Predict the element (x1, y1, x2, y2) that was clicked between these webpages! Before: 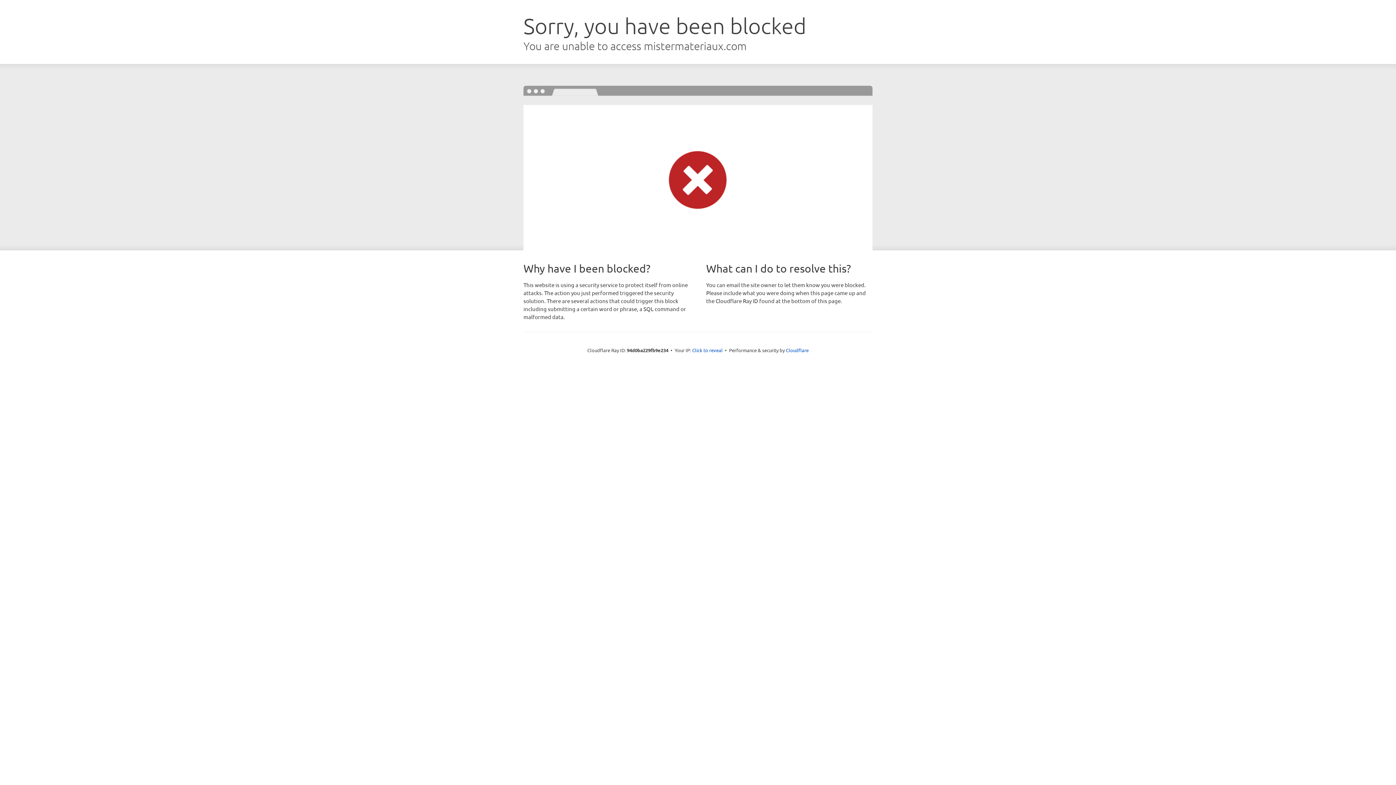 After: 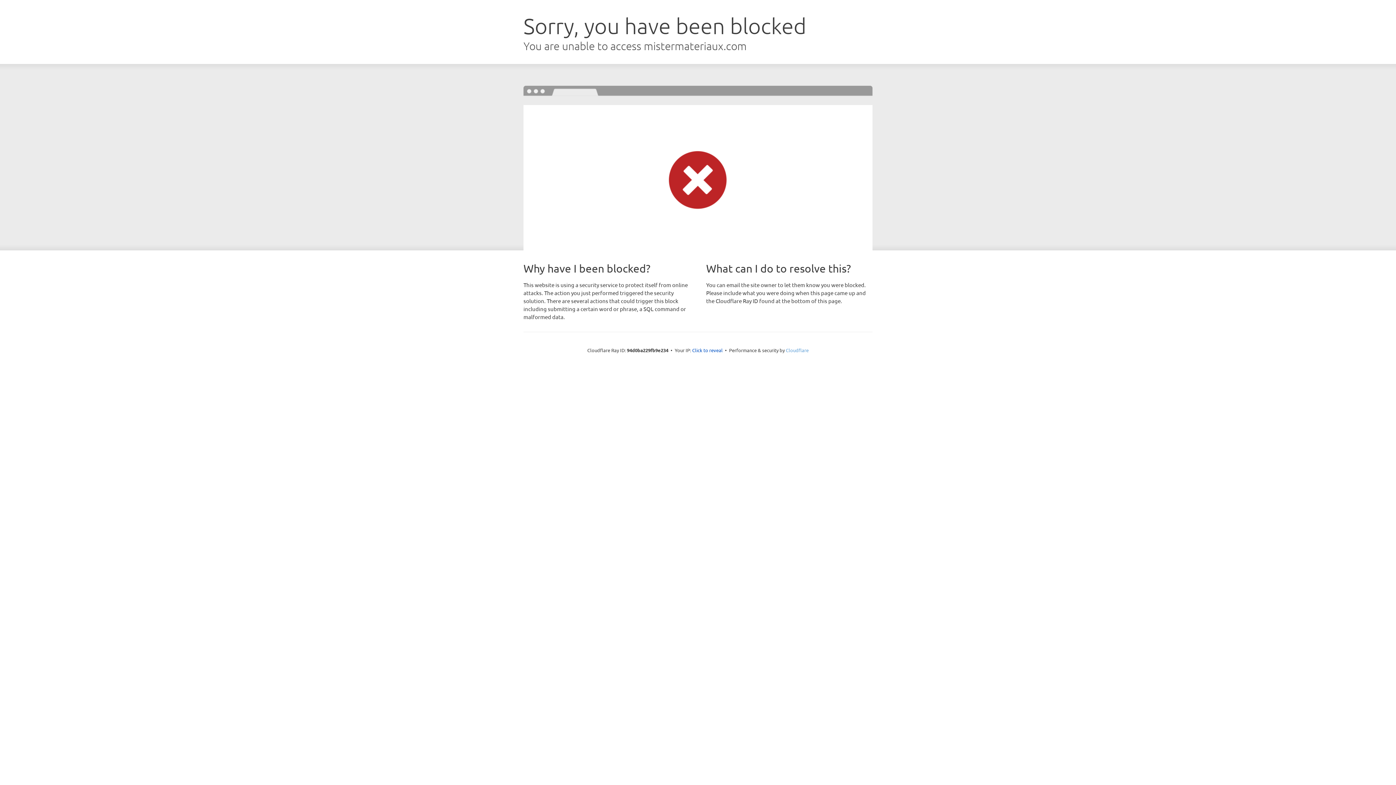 Action: bbox: (786, 347, 808, 353) label: Cloudflare